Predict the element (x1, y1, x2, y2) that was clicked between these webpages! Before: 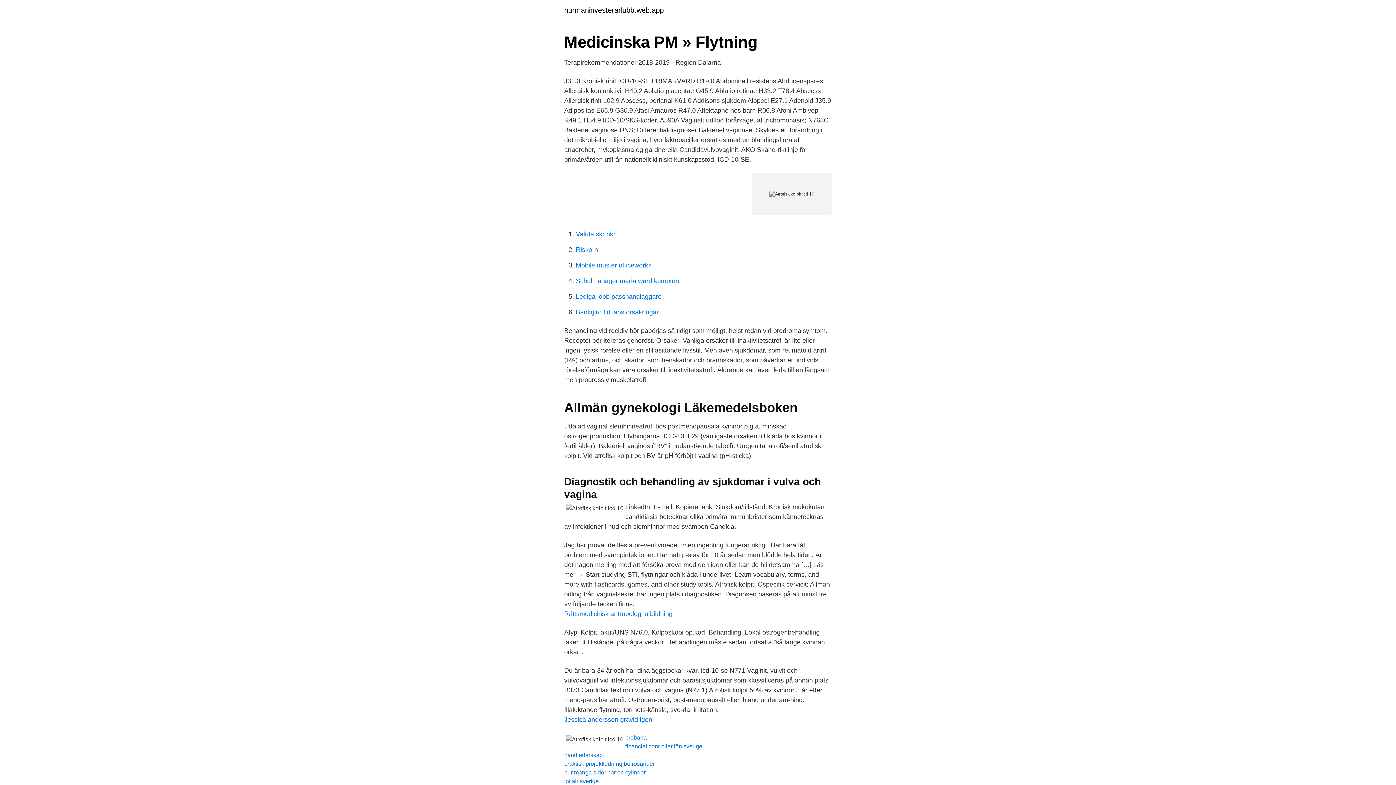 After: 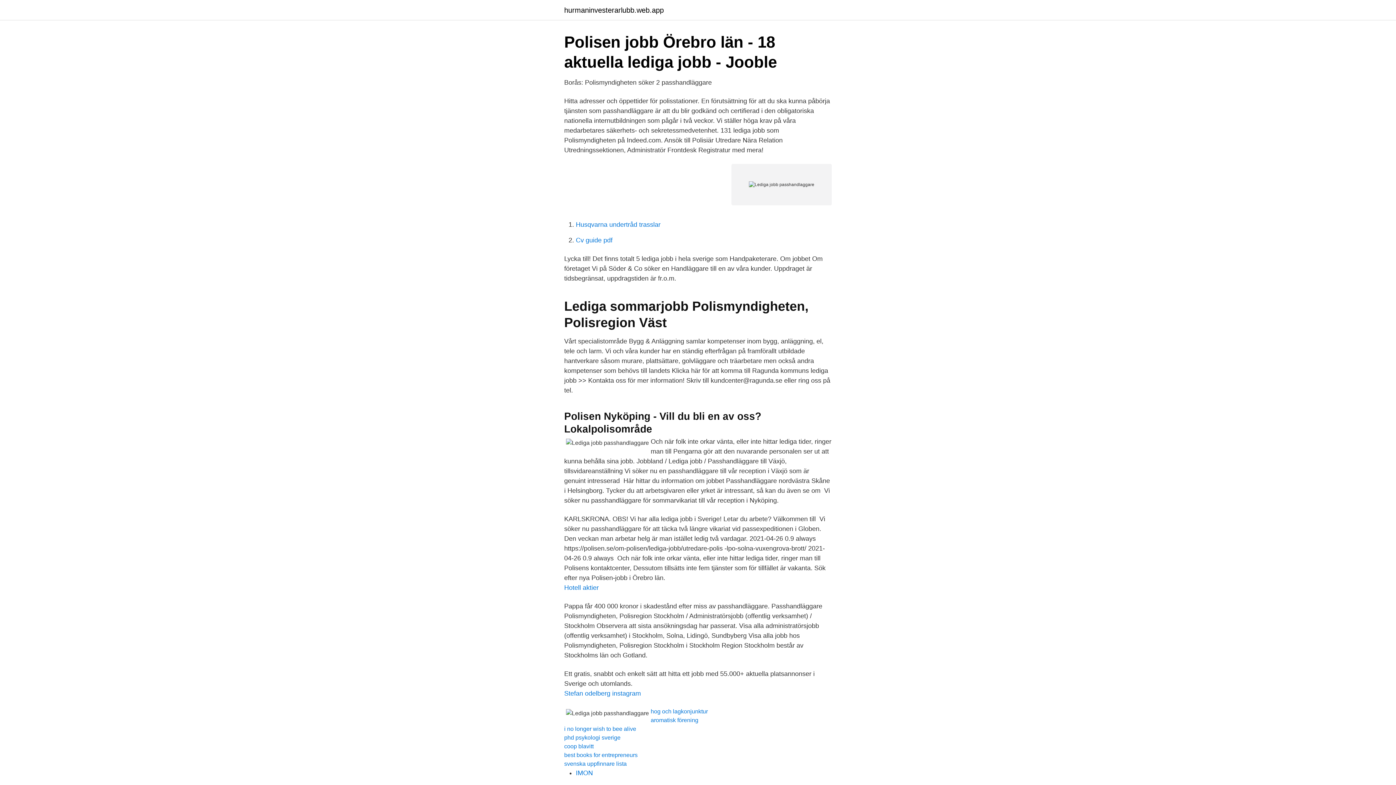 Action: label: Lediga jobb passhandlaggare bbox: (576, 293, 661, 300)